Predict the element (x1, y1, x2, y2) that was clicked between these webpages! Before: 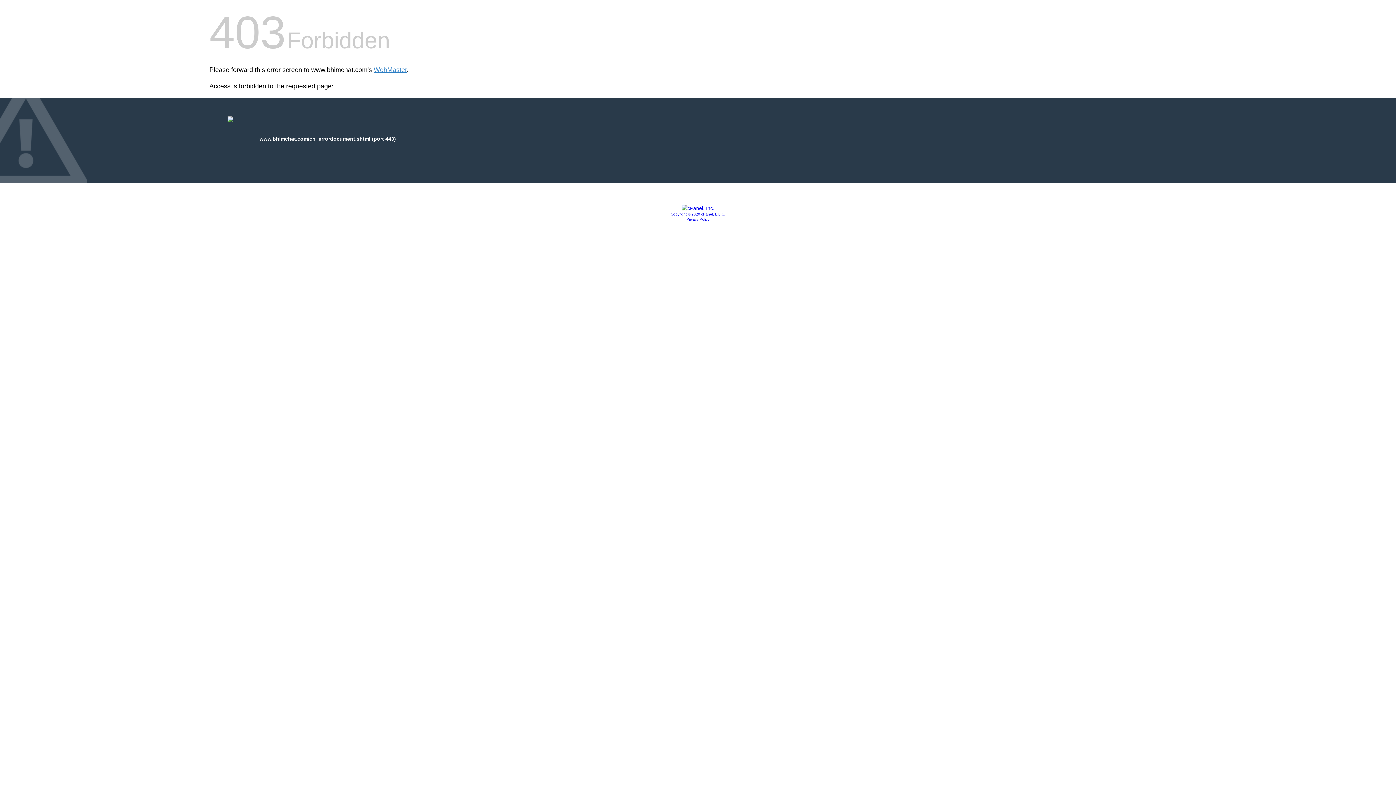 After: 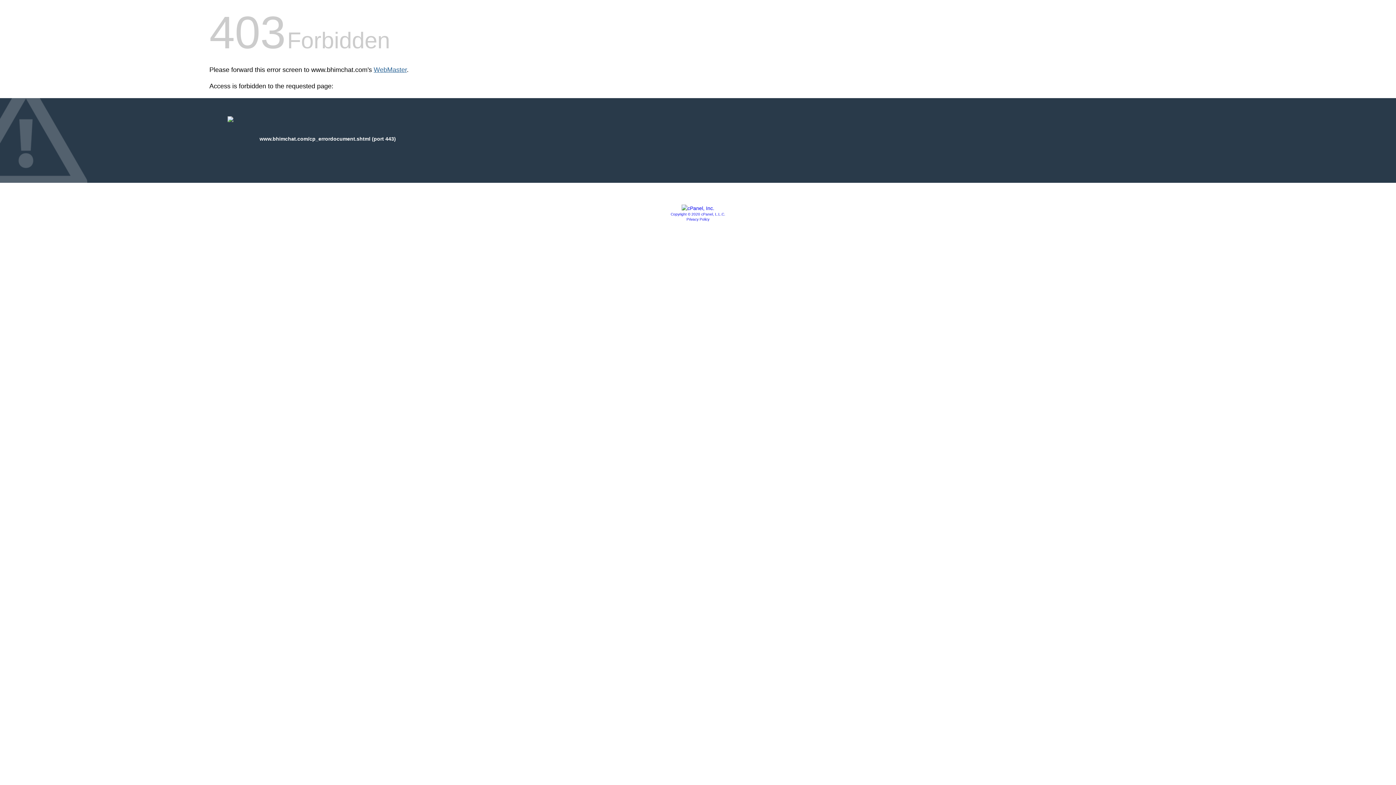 Action: label: WebMaster bbox: (373, 66, 406, 73)